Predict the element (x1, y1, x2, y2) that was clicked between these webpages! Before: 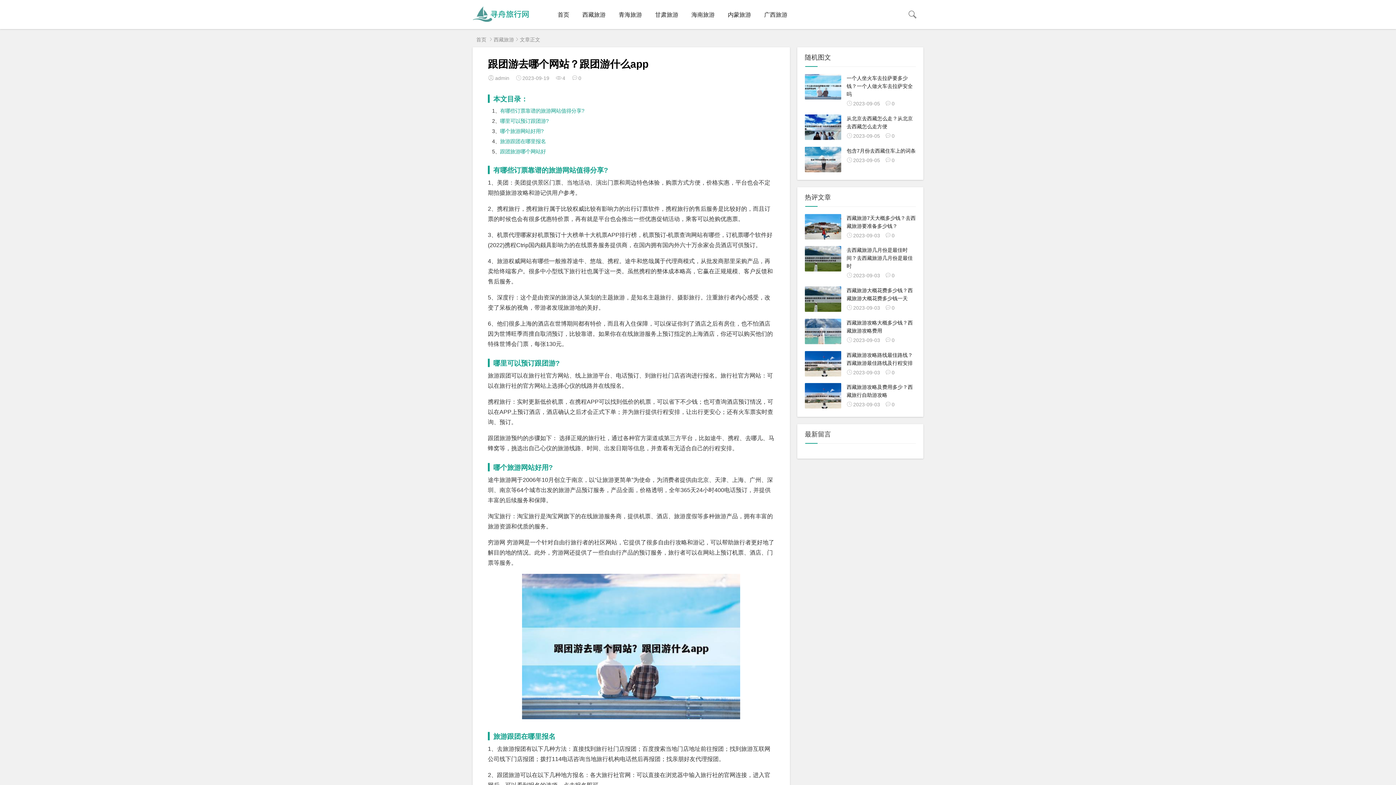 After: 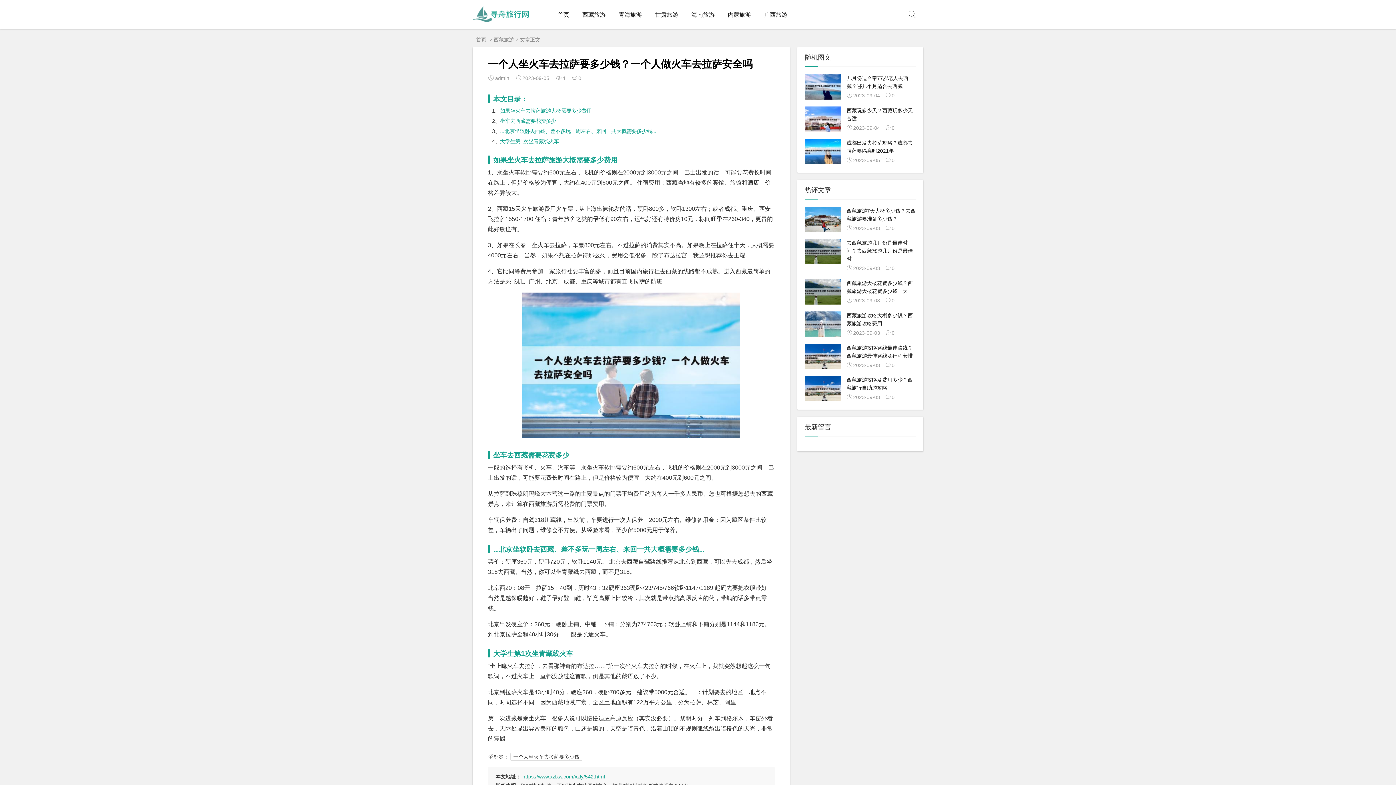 Action: bbox: (805, 74, 916, 108) label: 一个人坐火车去拉萨要多少钱？一个人做火车去拉萨安全吗

2023-09-050